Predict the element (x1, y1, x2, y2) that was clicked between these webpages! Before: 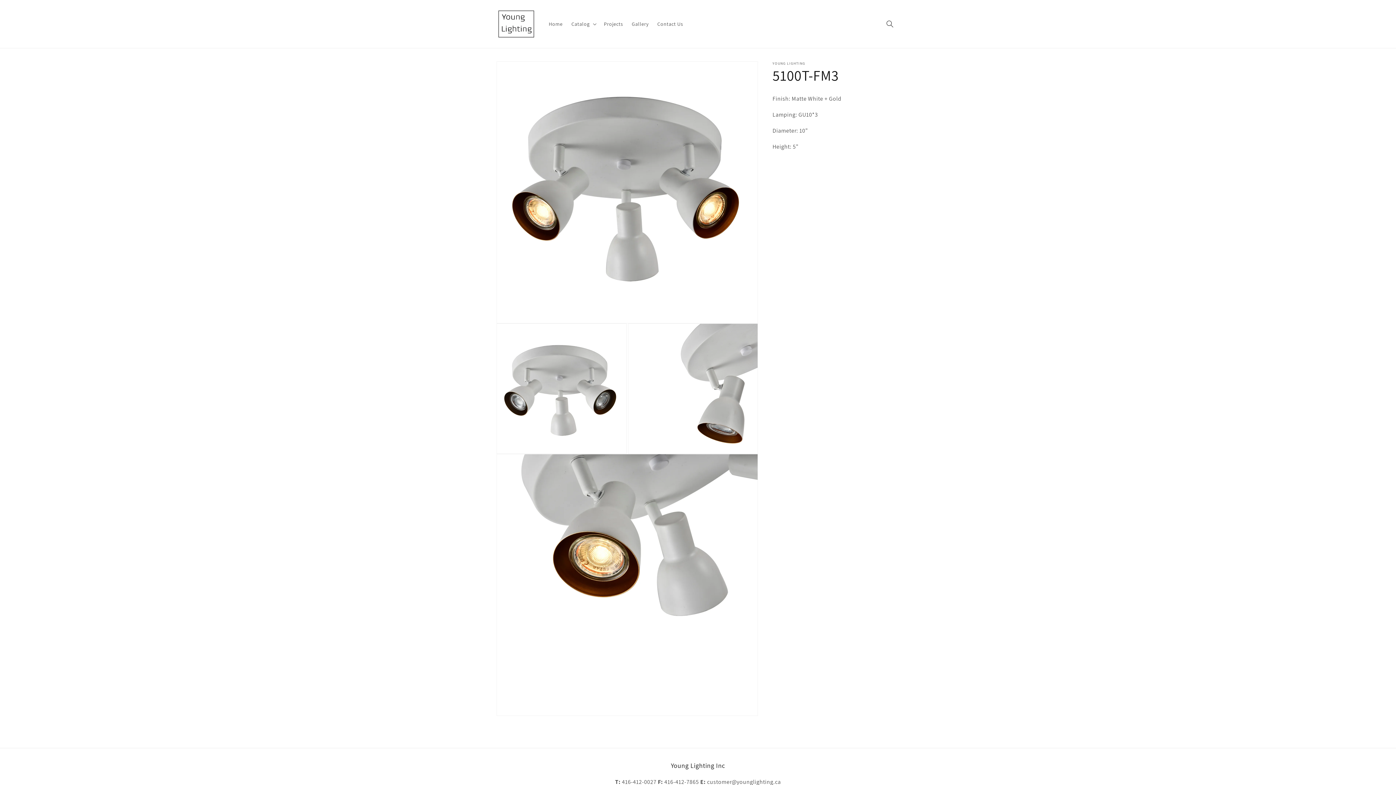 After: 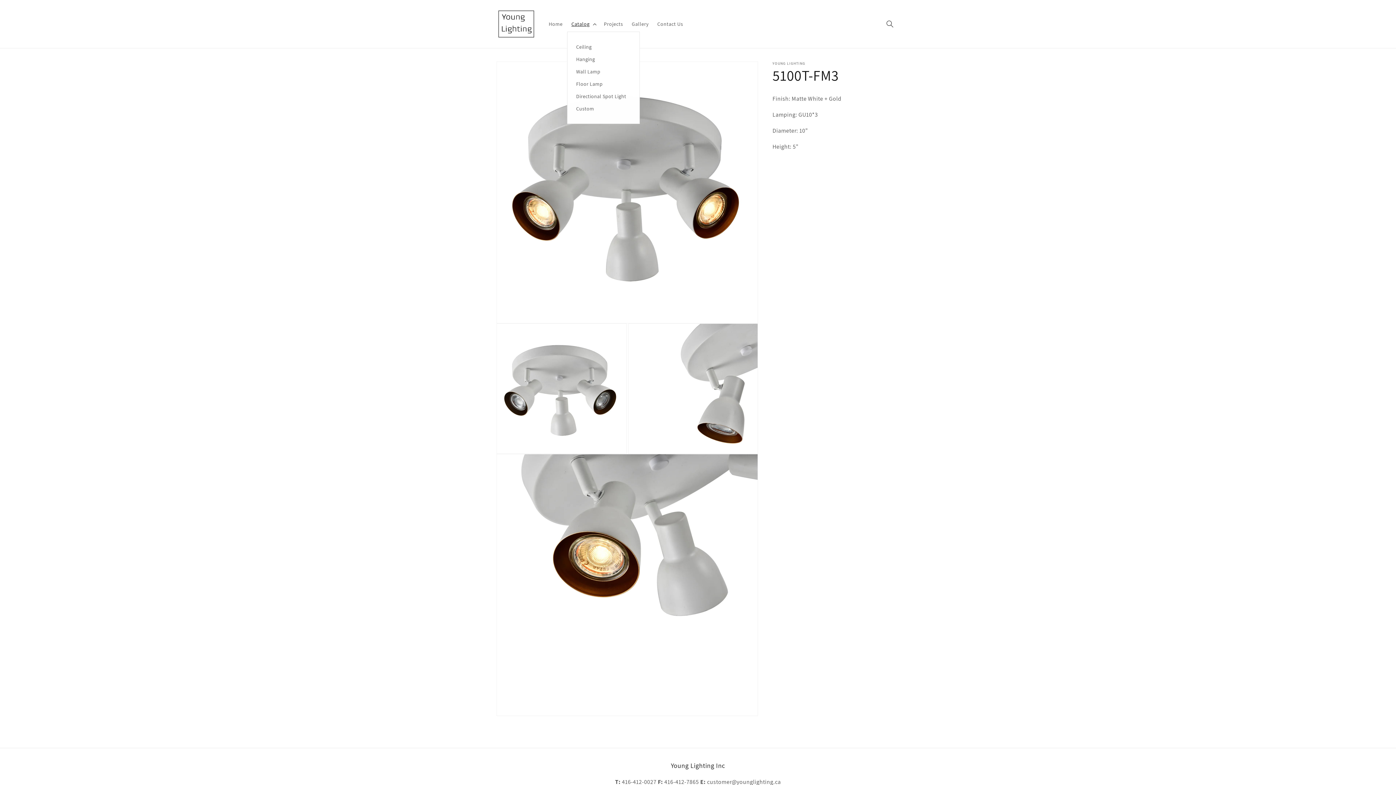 Action: label: Catalog bbox: (567, 16, 599, 31)